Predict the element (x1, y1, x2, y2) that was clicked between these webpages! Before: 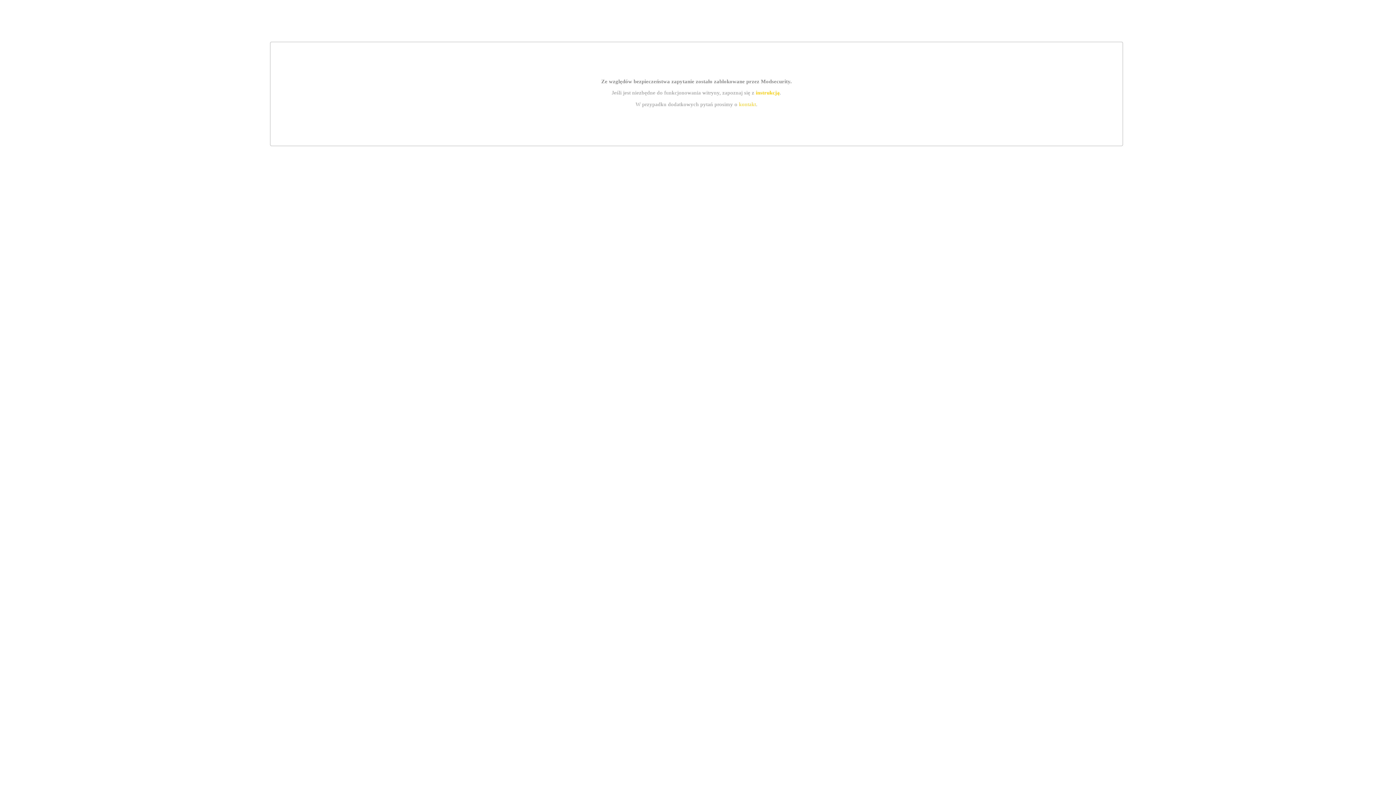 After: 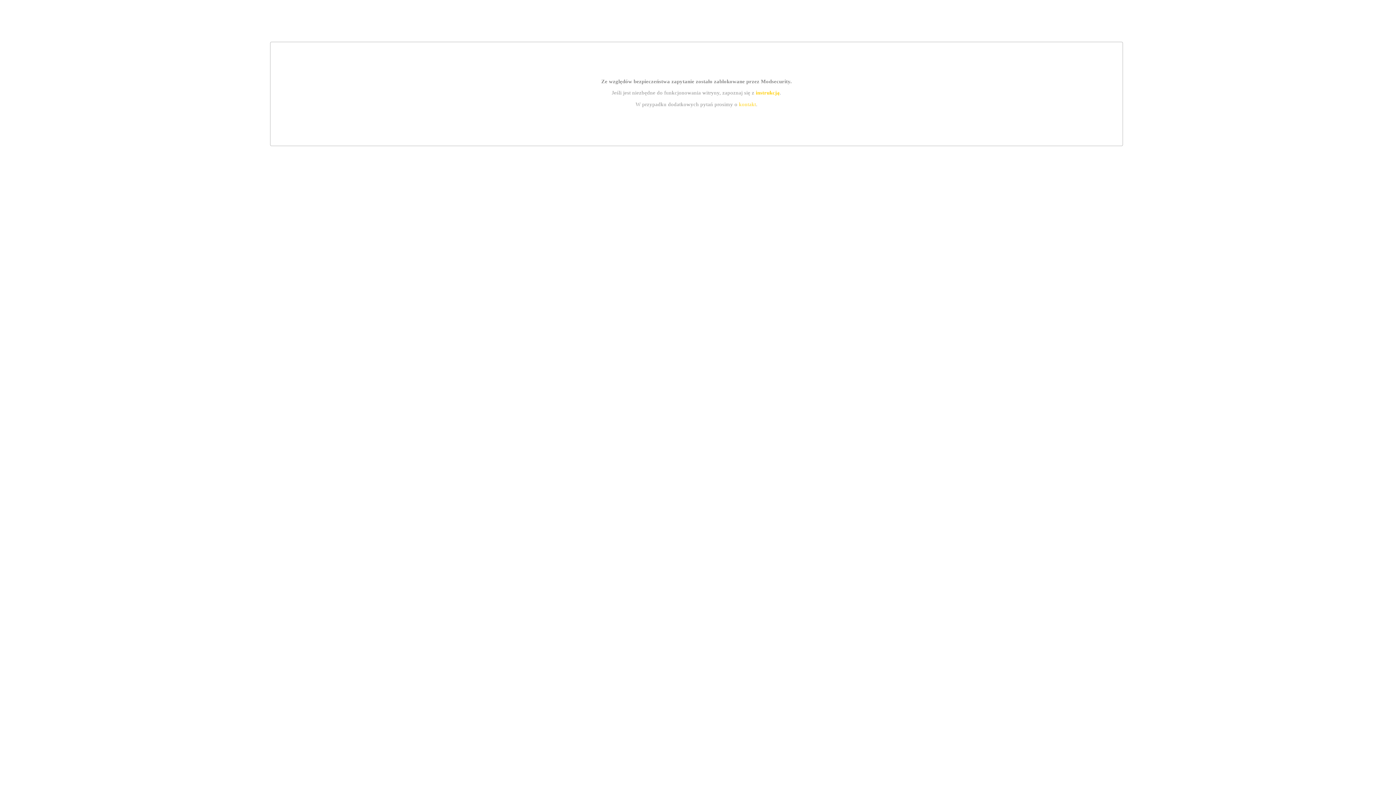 Action: label: instrukcją bbox: (755, 89, 779, 95)